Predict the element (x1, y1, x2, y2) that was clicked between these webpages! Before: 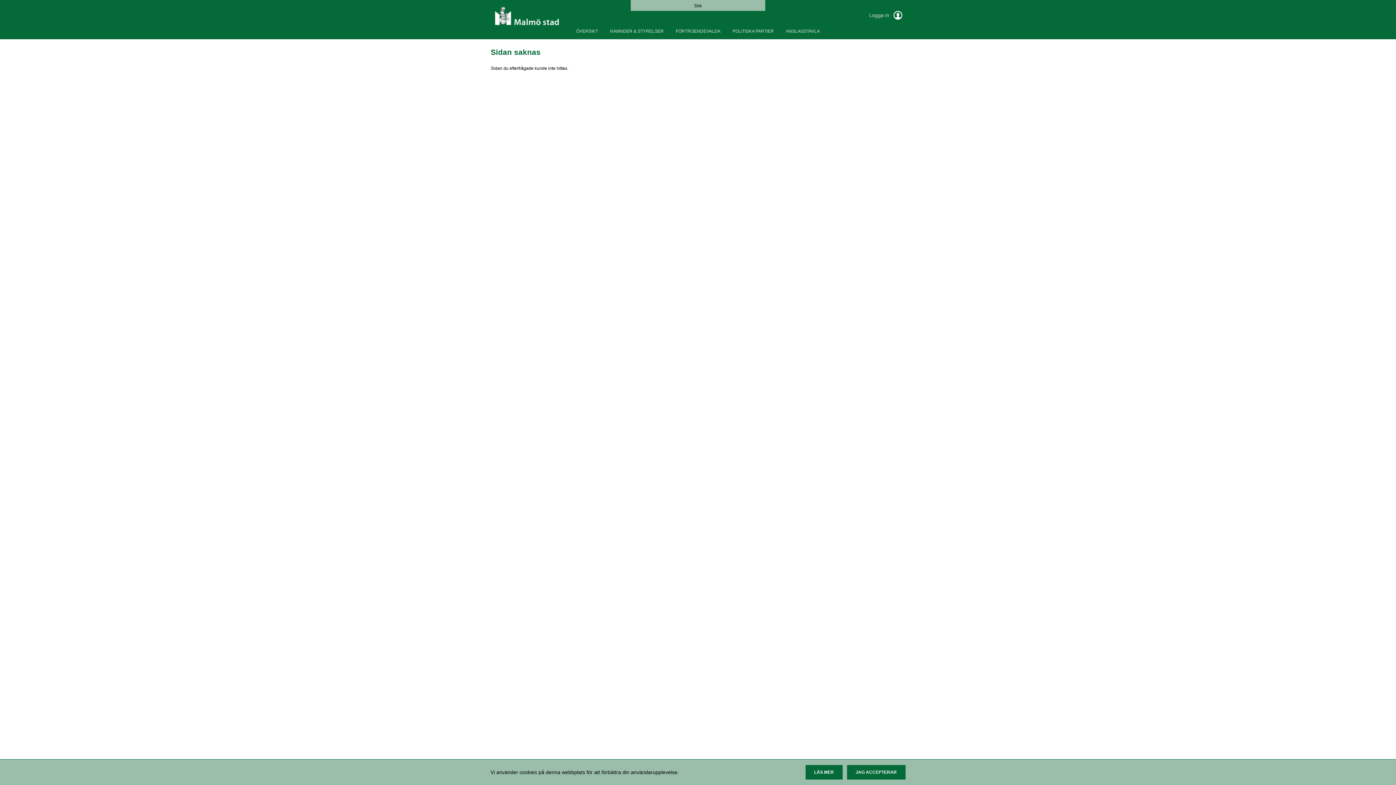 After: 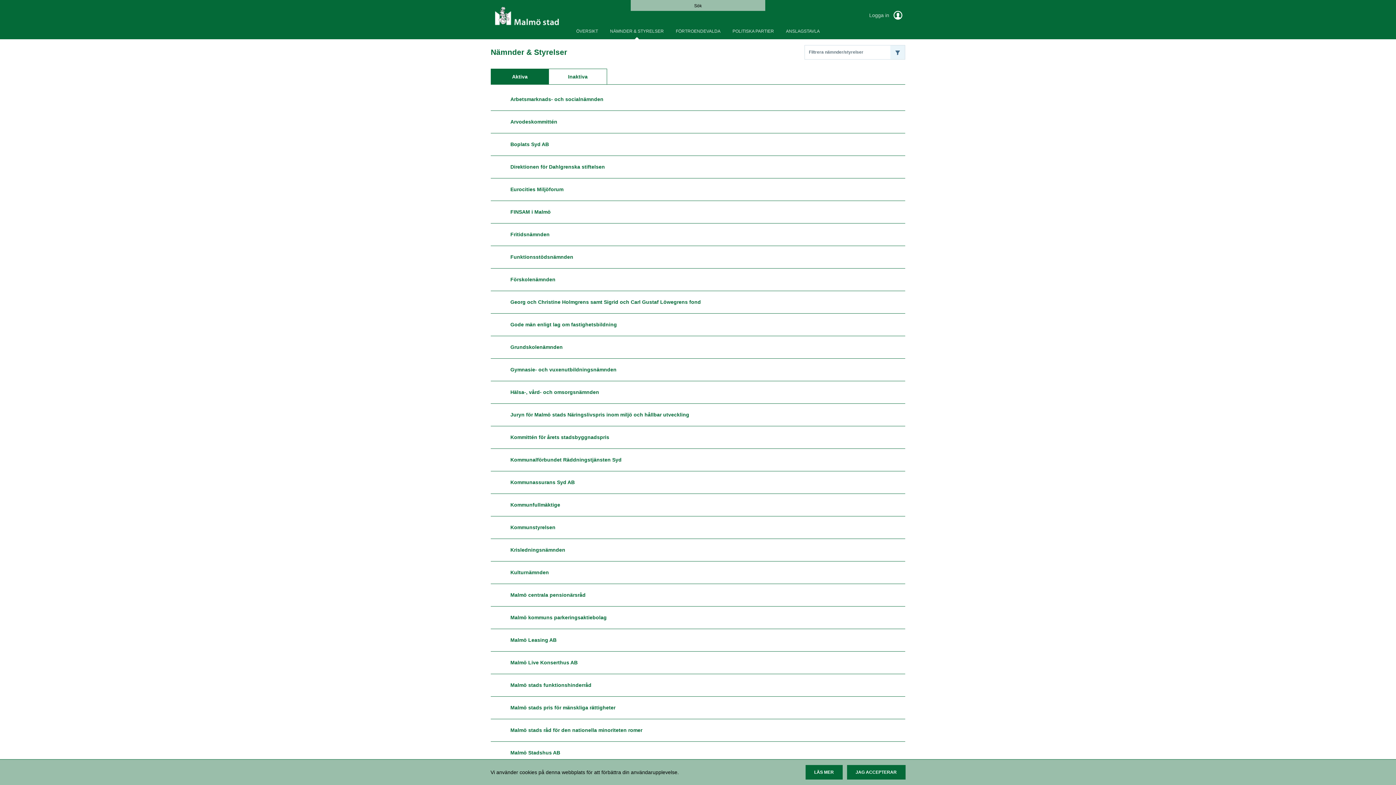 Action: bbox: (604, 22, 669, 40) label: NÄMNDER & STYRELSER